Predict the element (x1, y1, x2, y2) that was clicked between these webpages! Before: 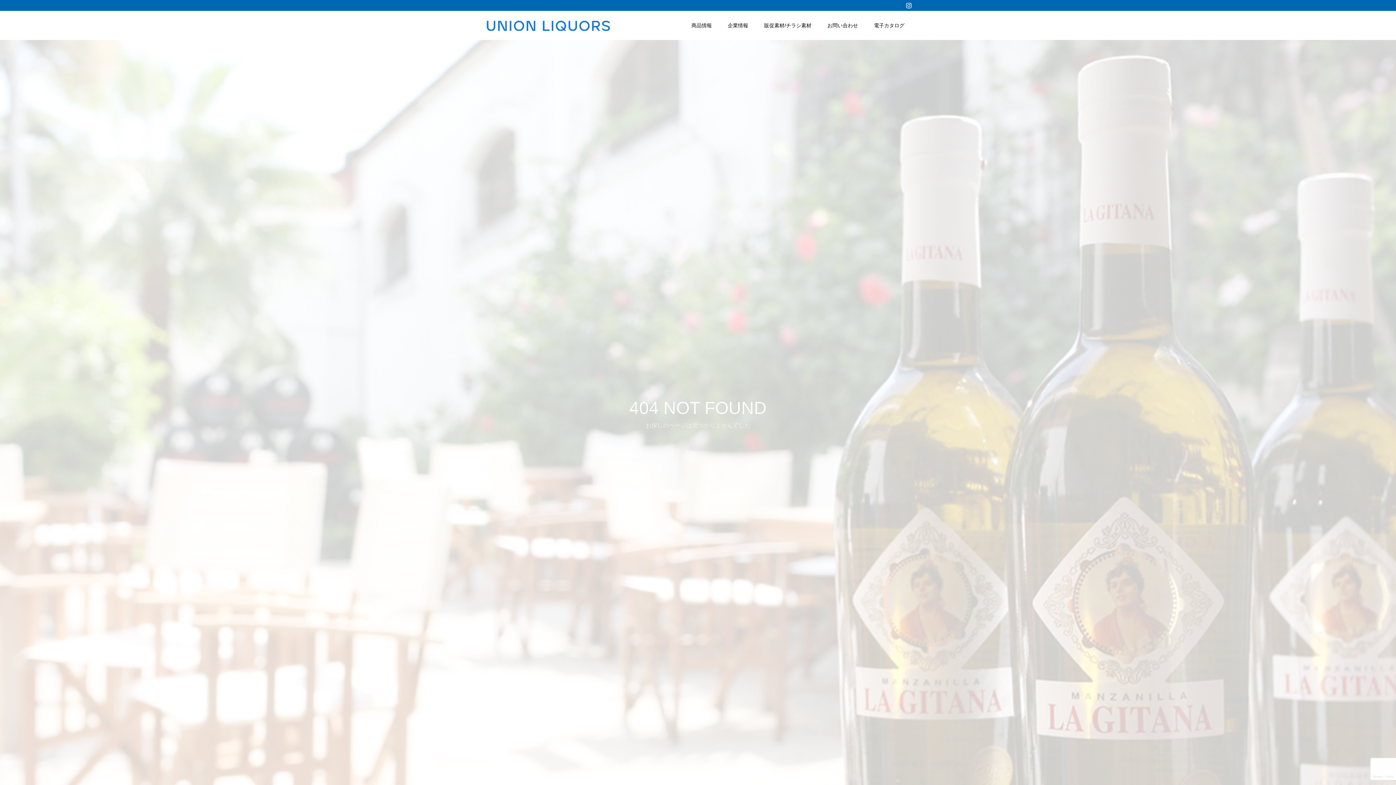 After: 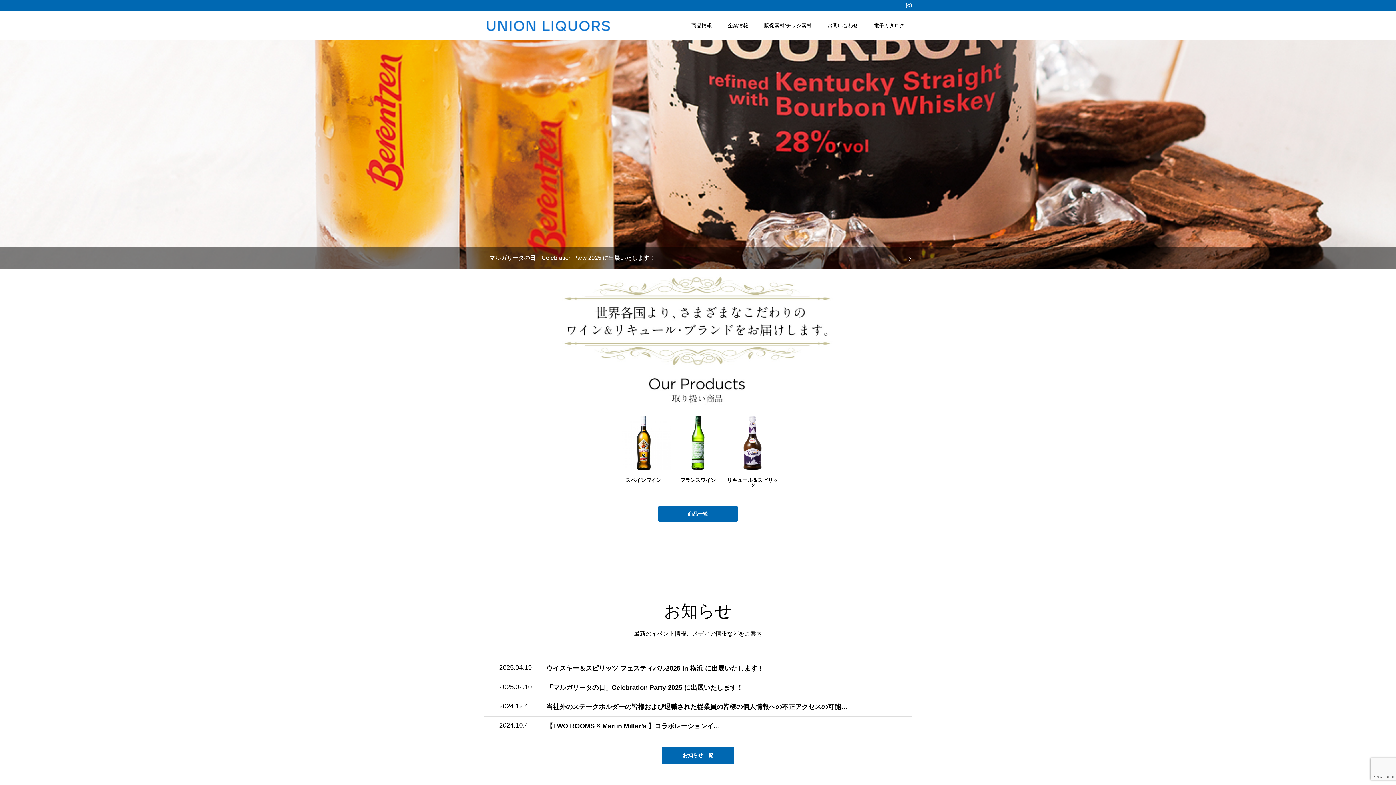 Action: bbox: (483, 16, 612, 34)